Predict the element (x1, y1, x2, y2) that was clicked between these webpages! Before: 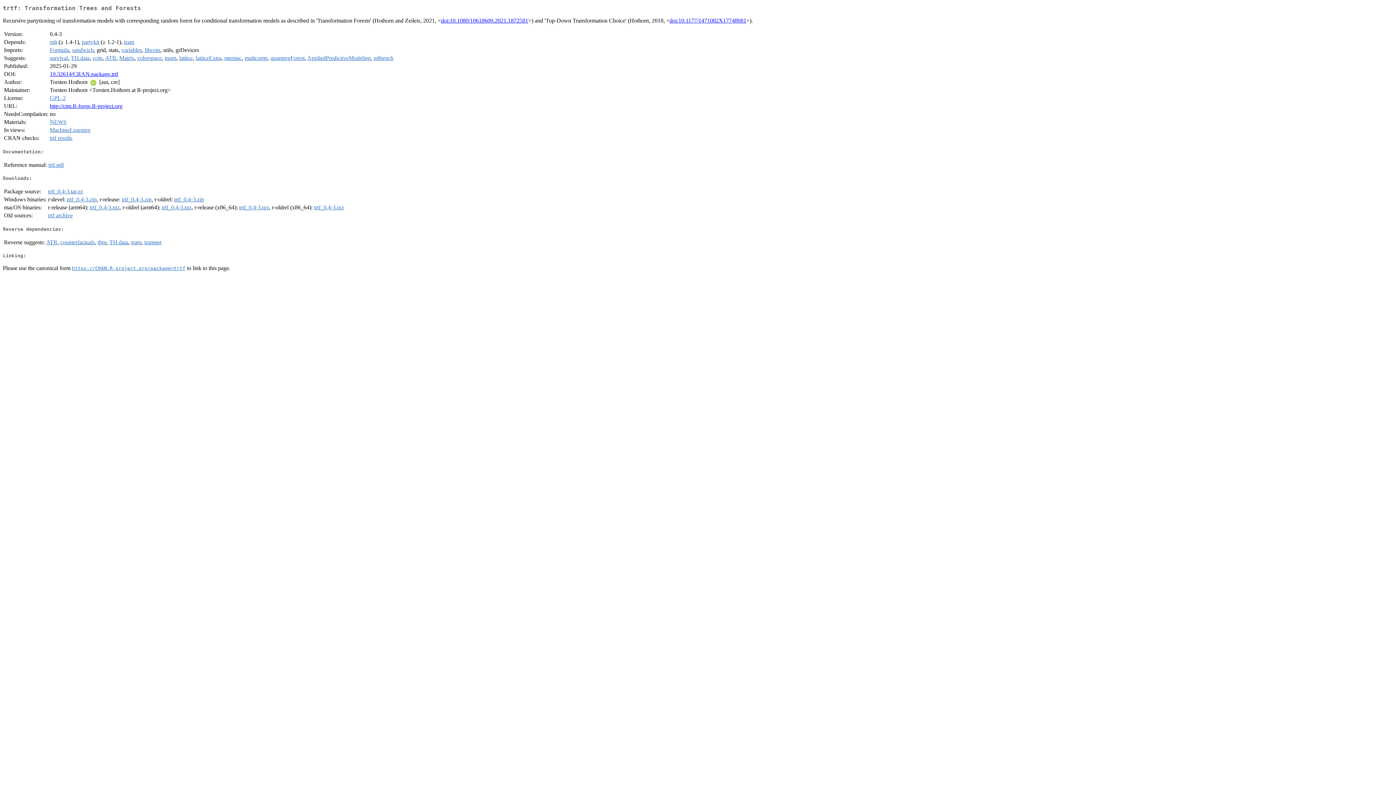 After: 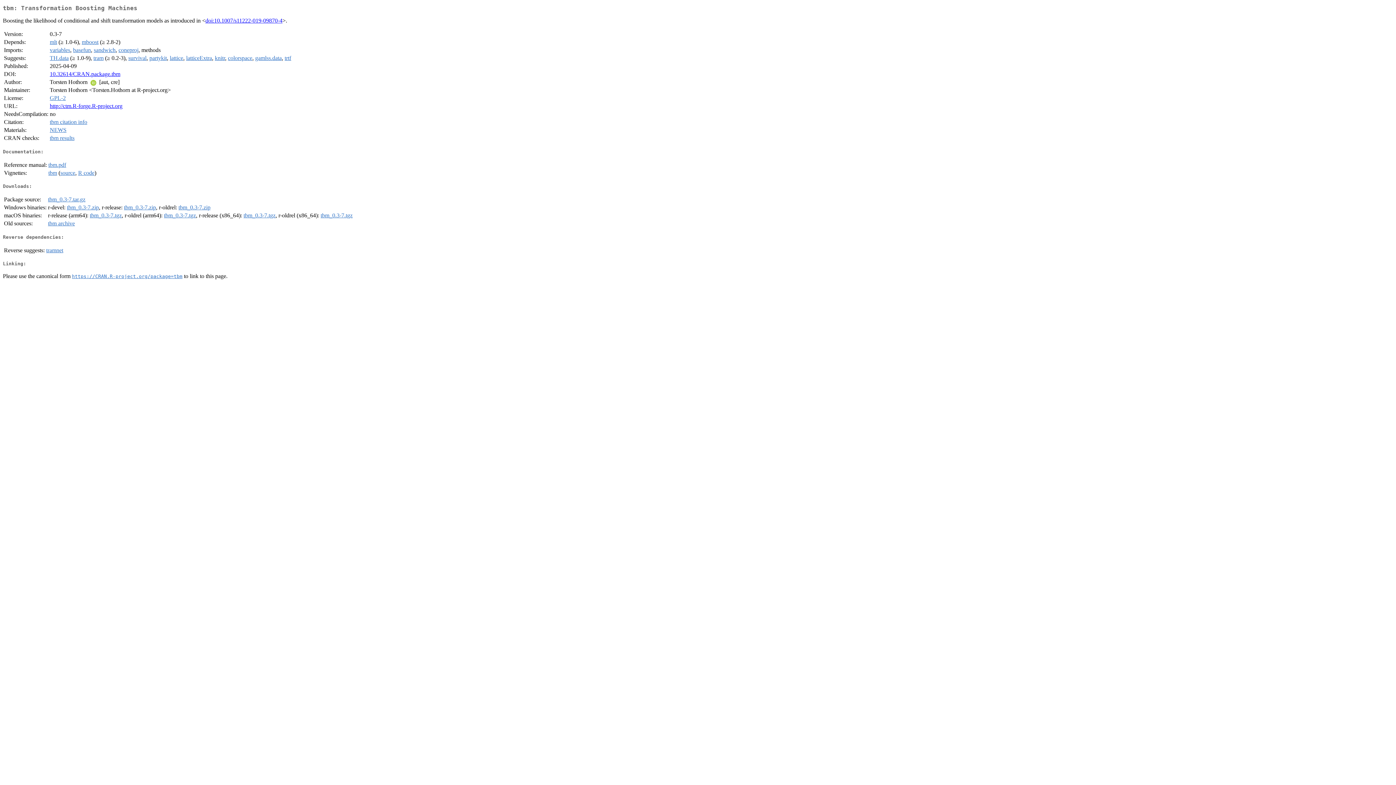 Action: bbox: (97, 239, 106, 245) label: tbm